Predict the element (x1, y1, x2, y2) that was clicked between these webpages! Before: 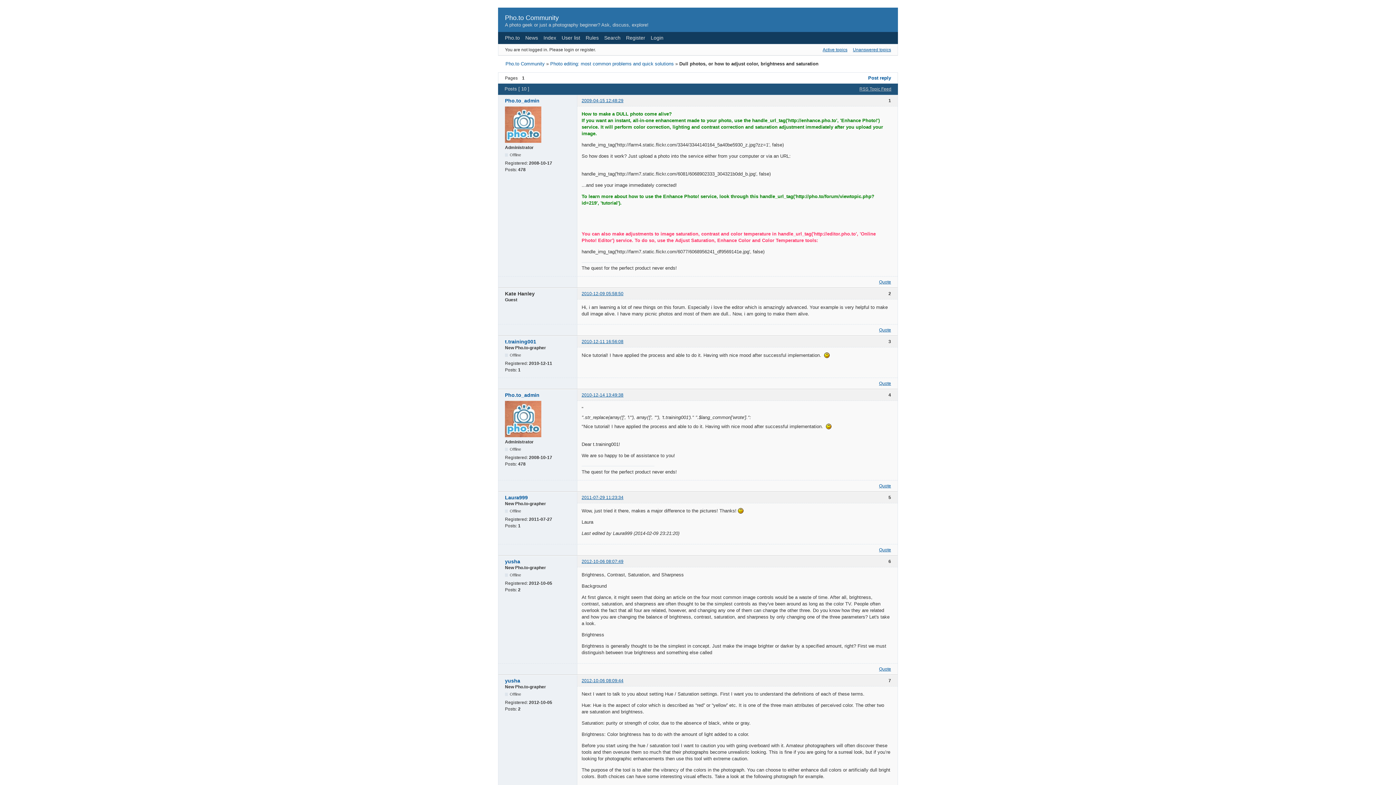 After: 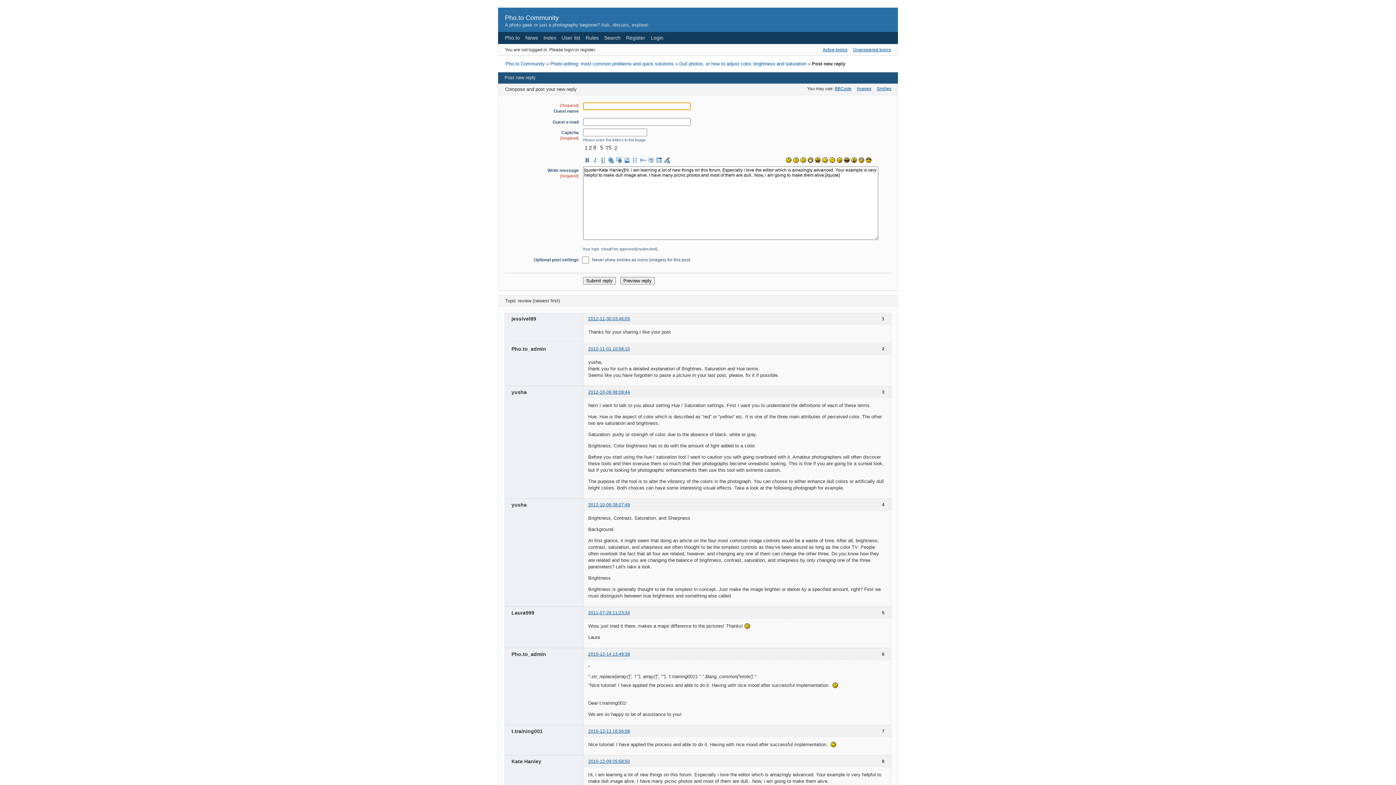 Action: bbox: (879, 327, 891, 332) label: Quote